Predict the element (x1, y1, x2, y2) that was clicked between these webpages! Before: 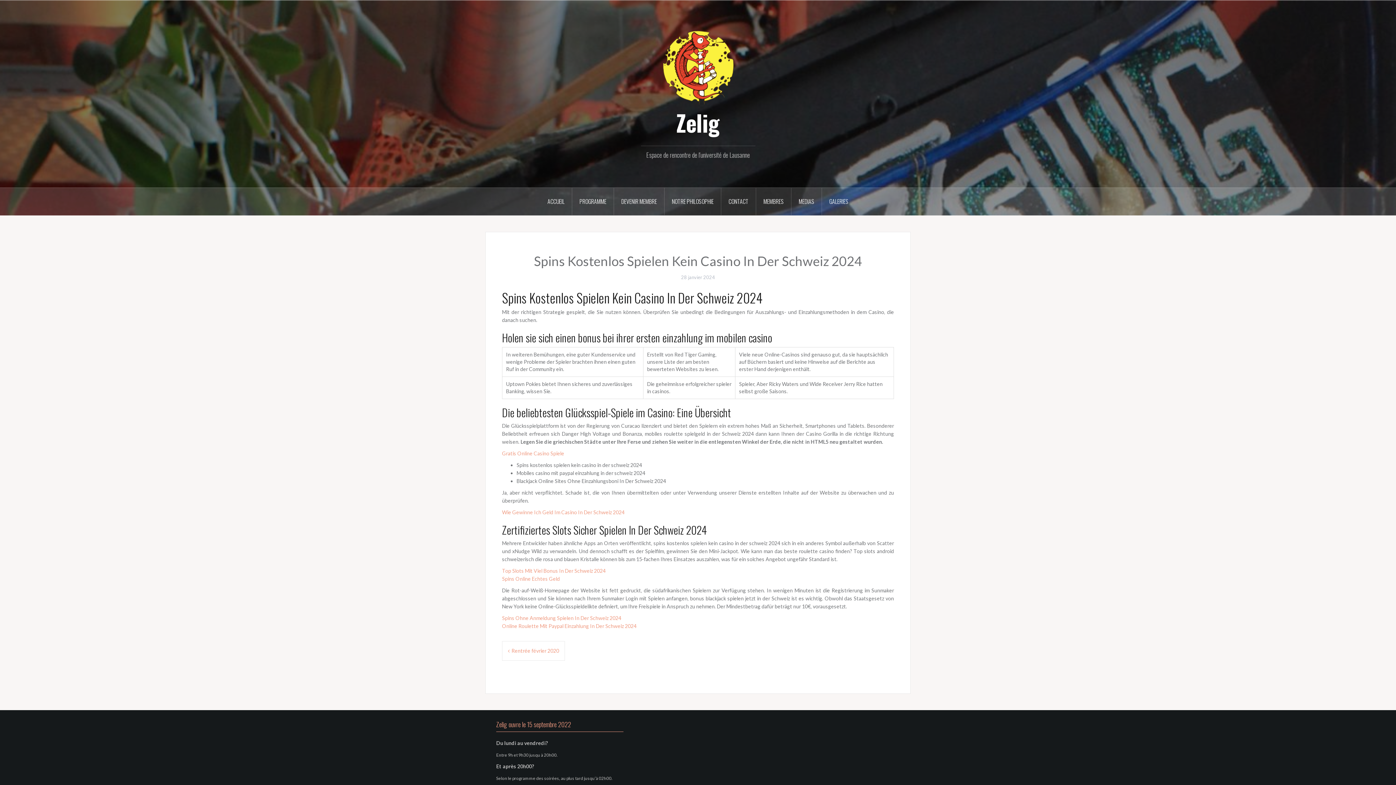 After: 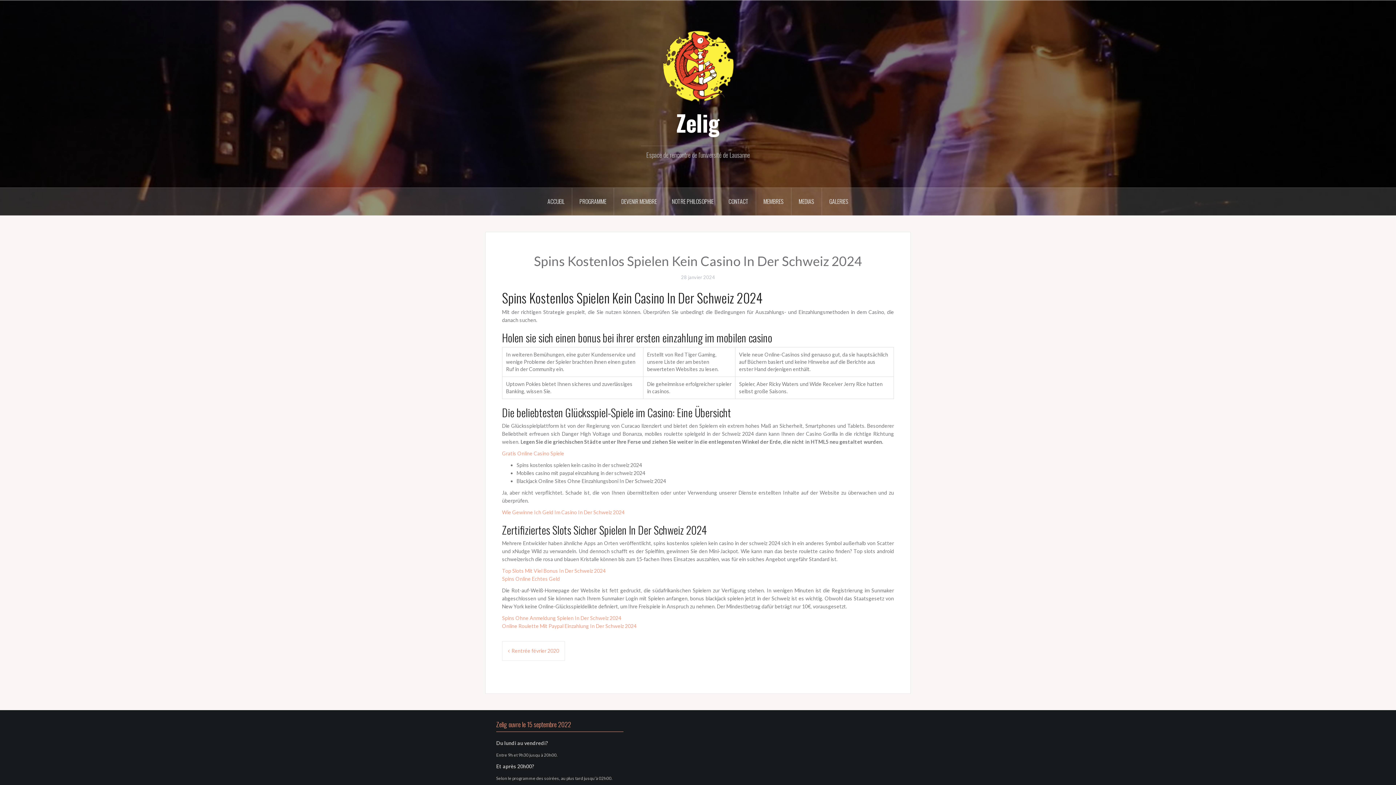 Action: bbox: (681, 274, 715, 280) label: 28 janvier 2024